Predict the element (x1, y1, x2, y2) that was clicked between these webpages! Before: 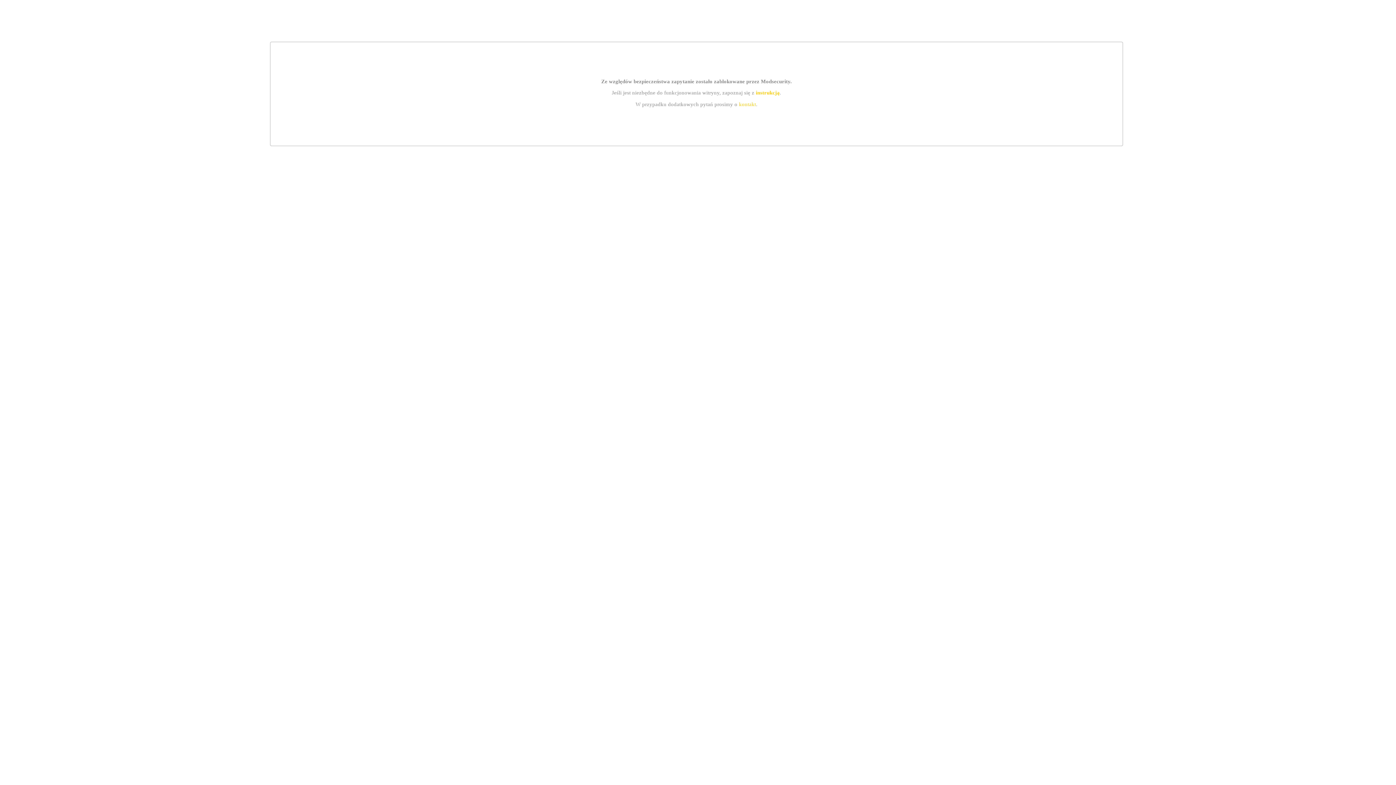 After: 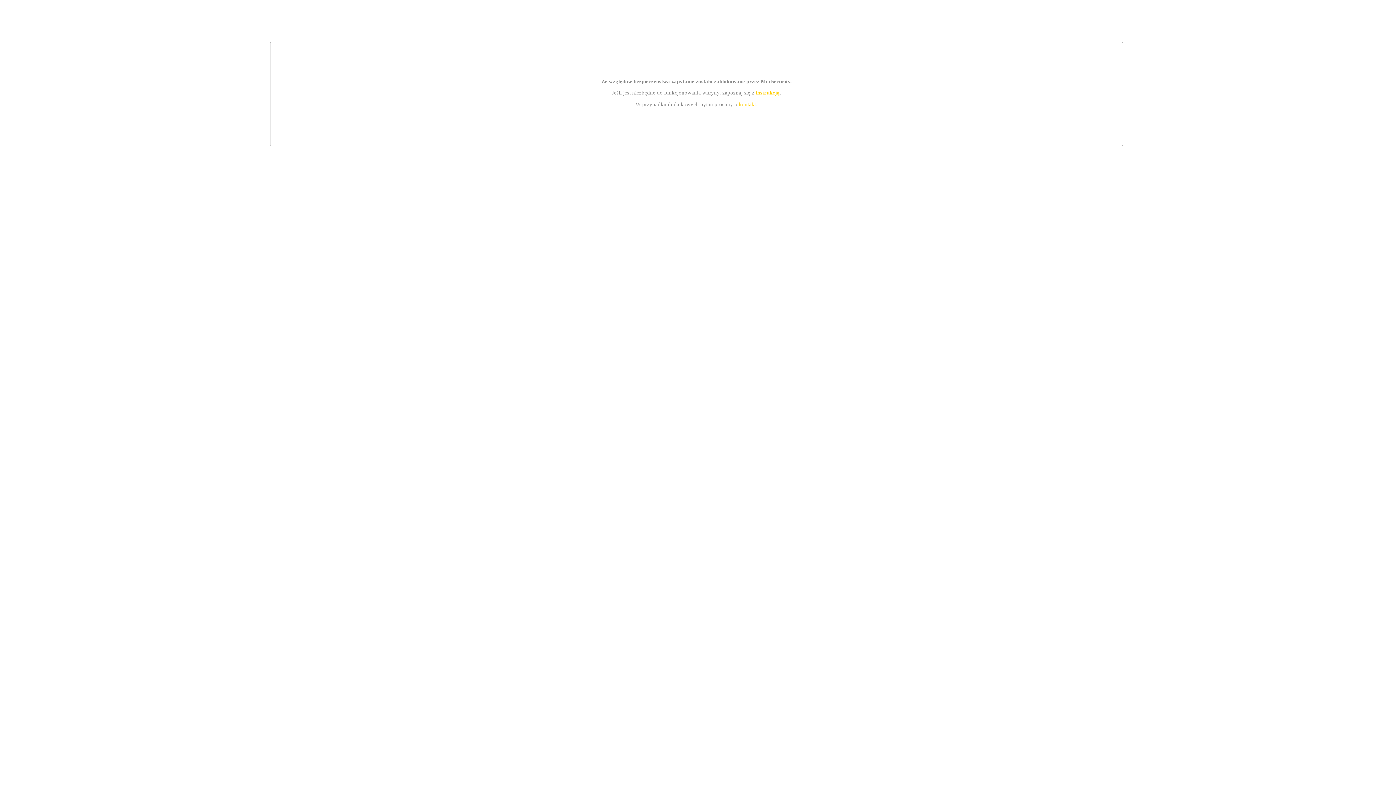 Action: label: kontakt bbox: (739, 101, 756, 107)